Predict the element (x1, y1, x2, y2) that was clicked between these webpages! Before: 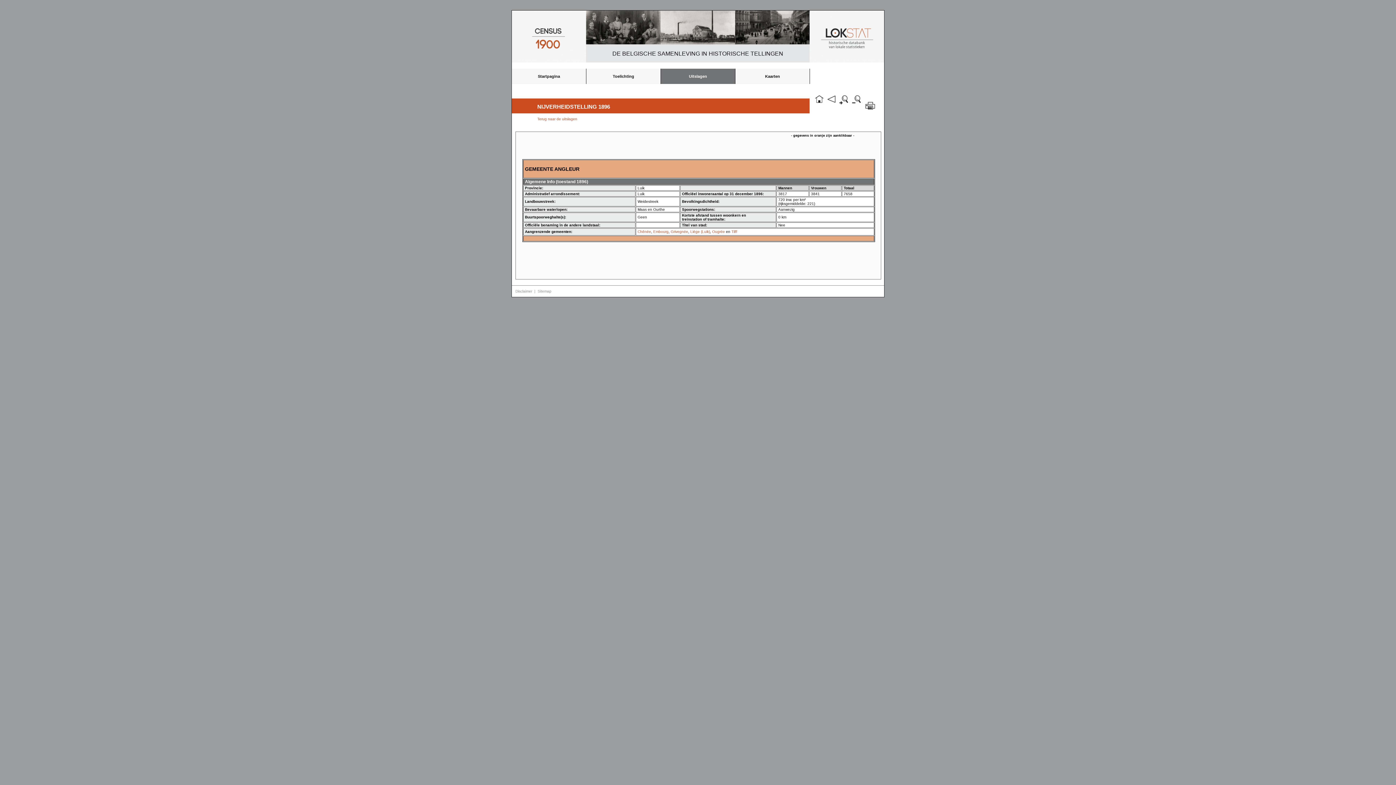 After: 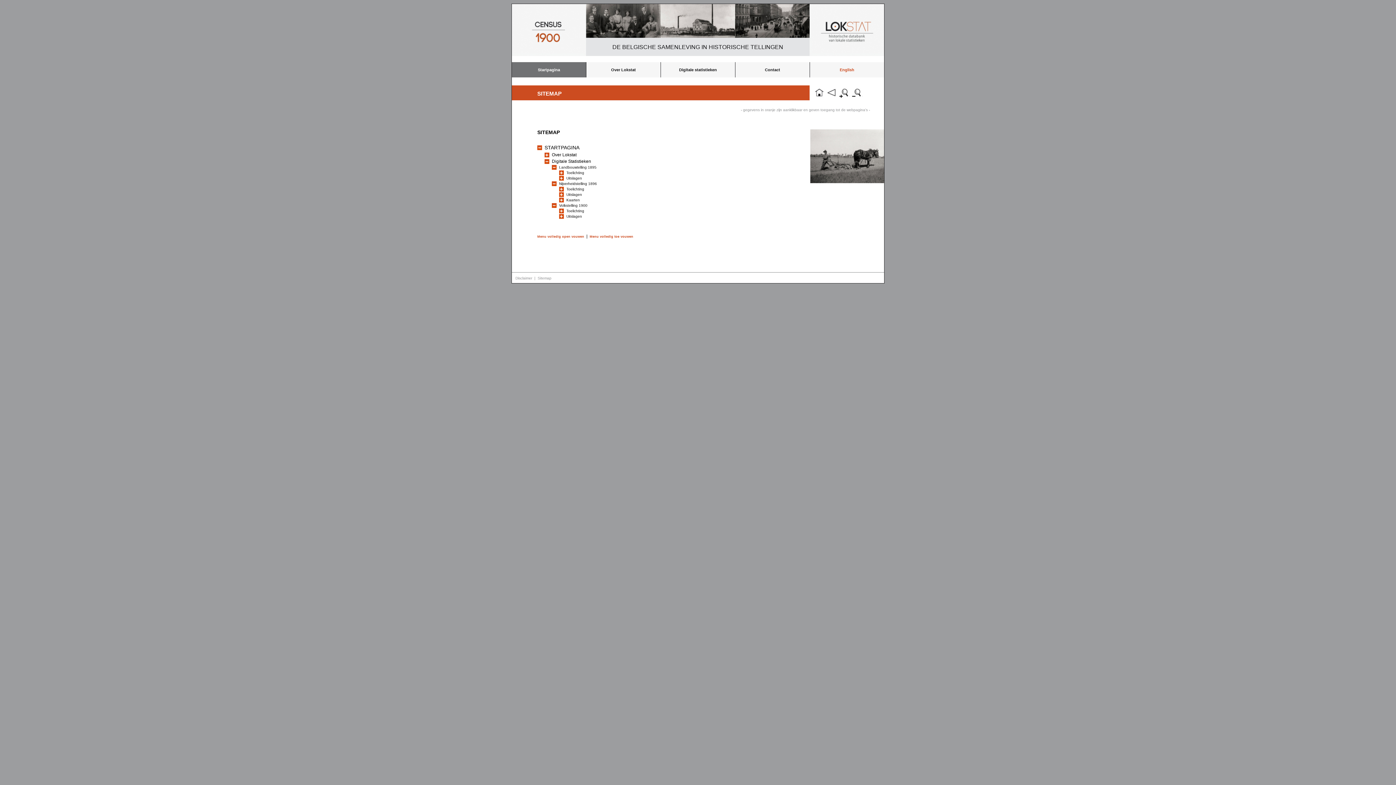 Action: label: Sitemap bbox: (537, 289, 551, 293)